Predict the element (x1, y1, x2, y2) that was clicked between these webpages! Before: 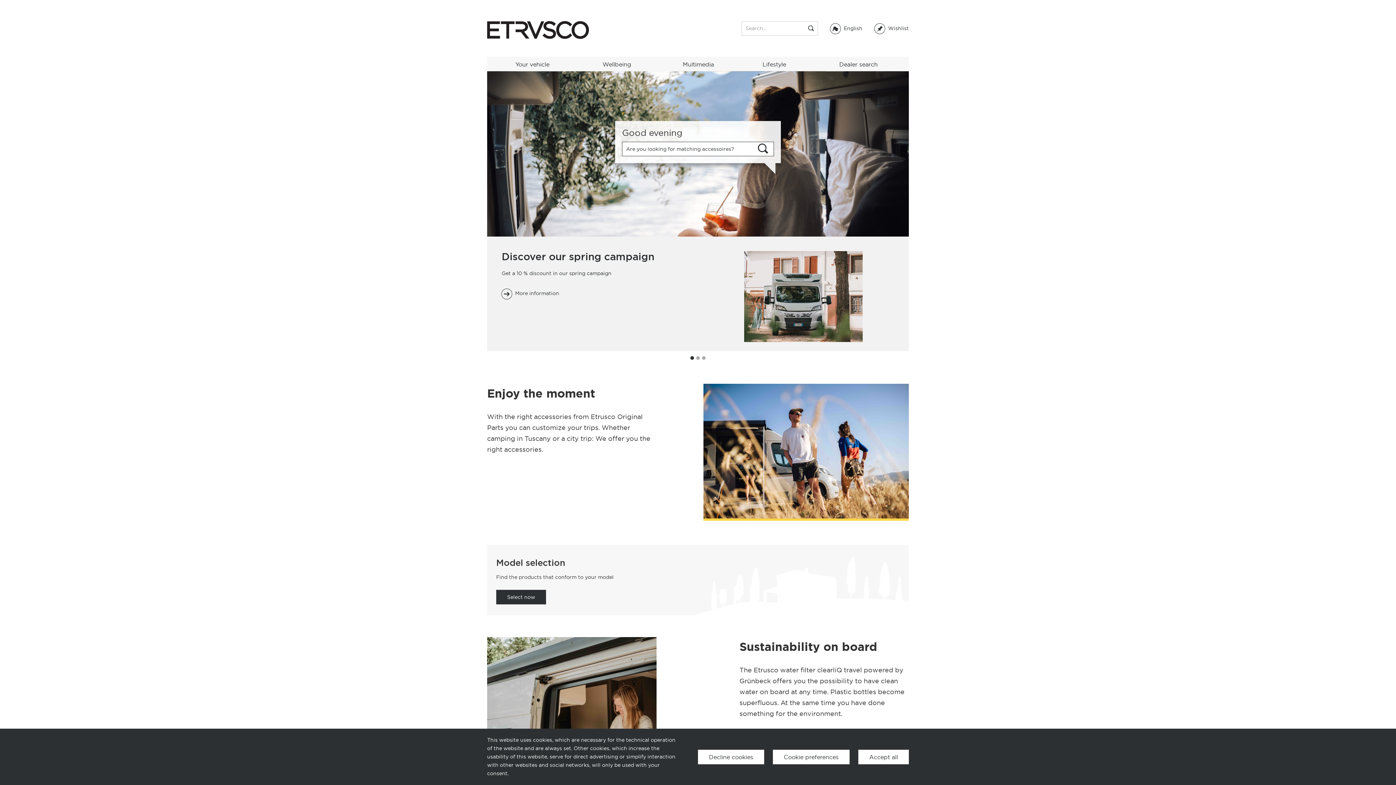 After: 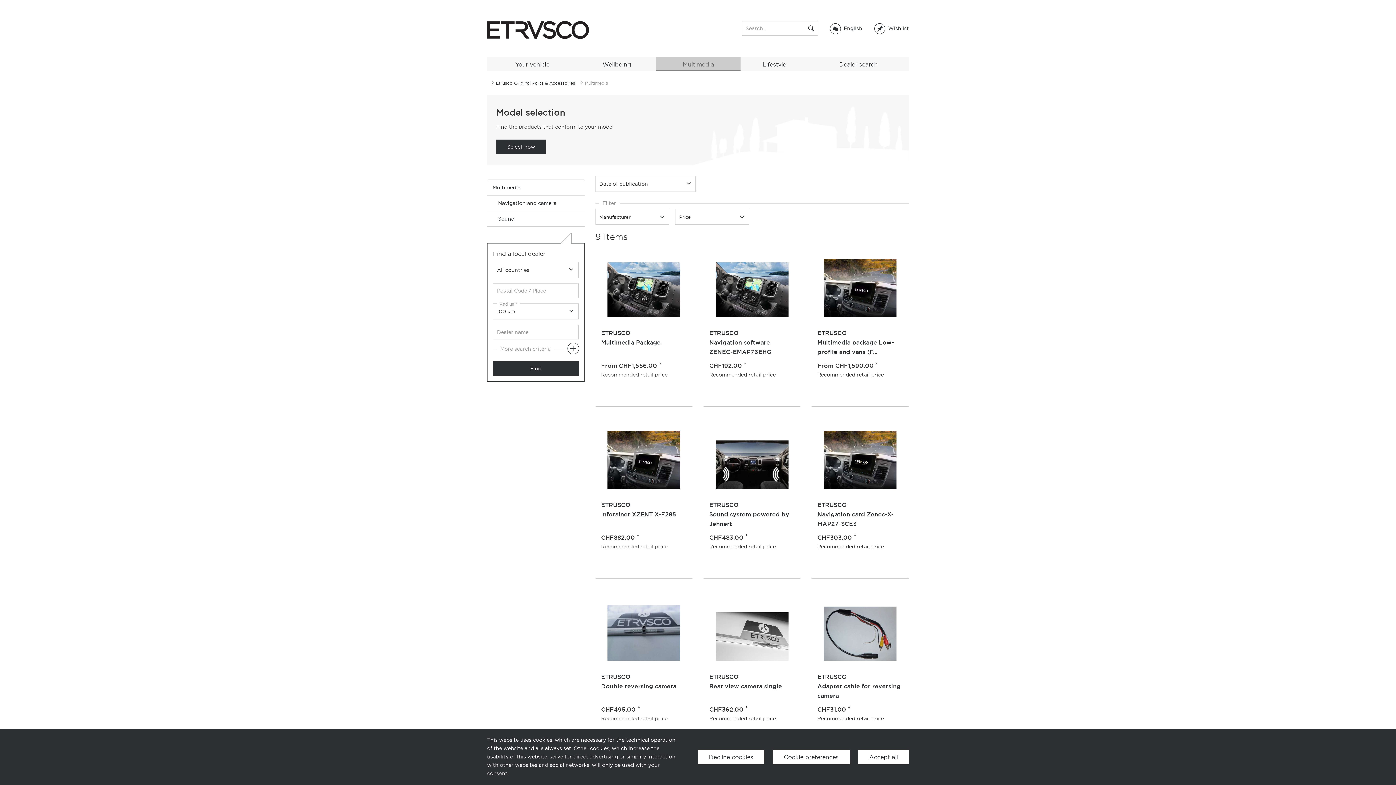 Action: bbox: (656, 56, 740, 71) label: Multimedia